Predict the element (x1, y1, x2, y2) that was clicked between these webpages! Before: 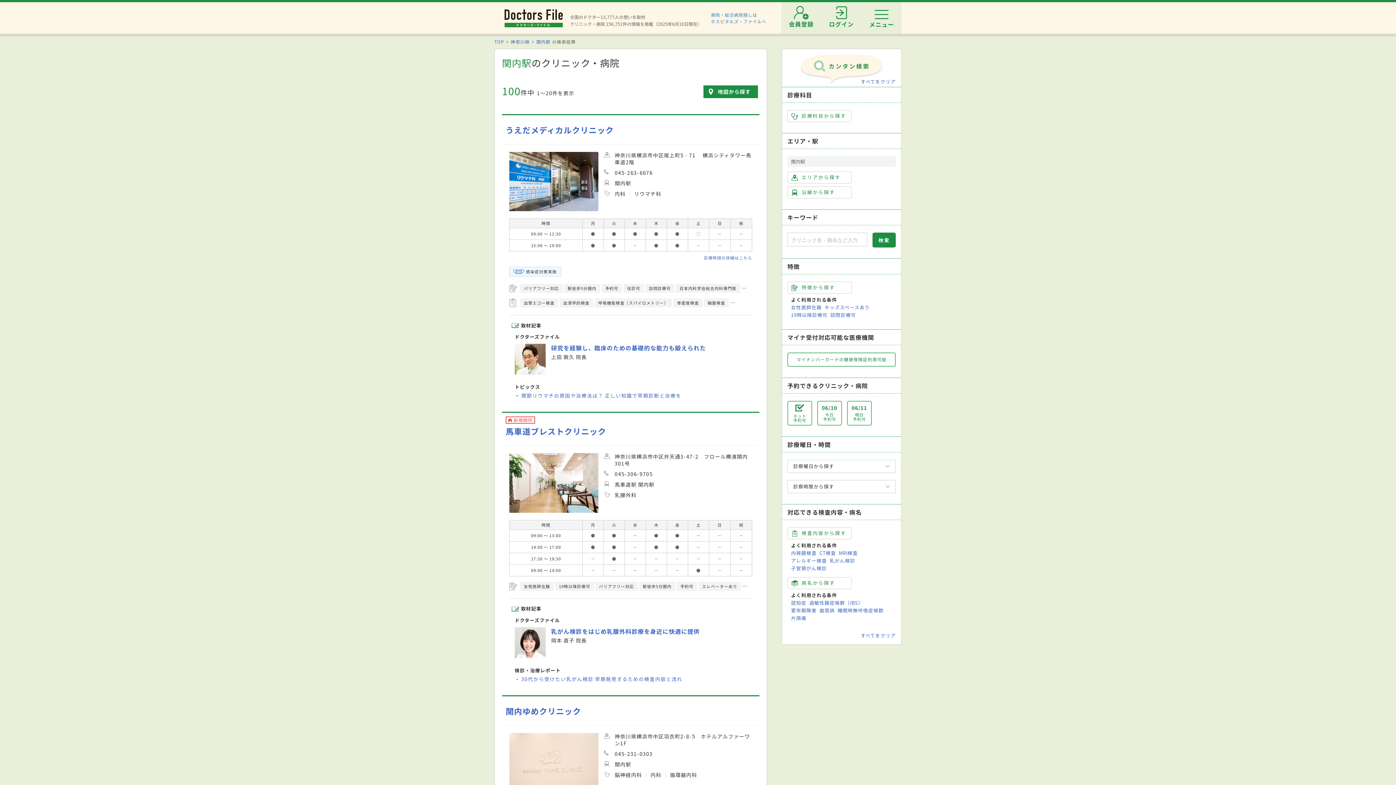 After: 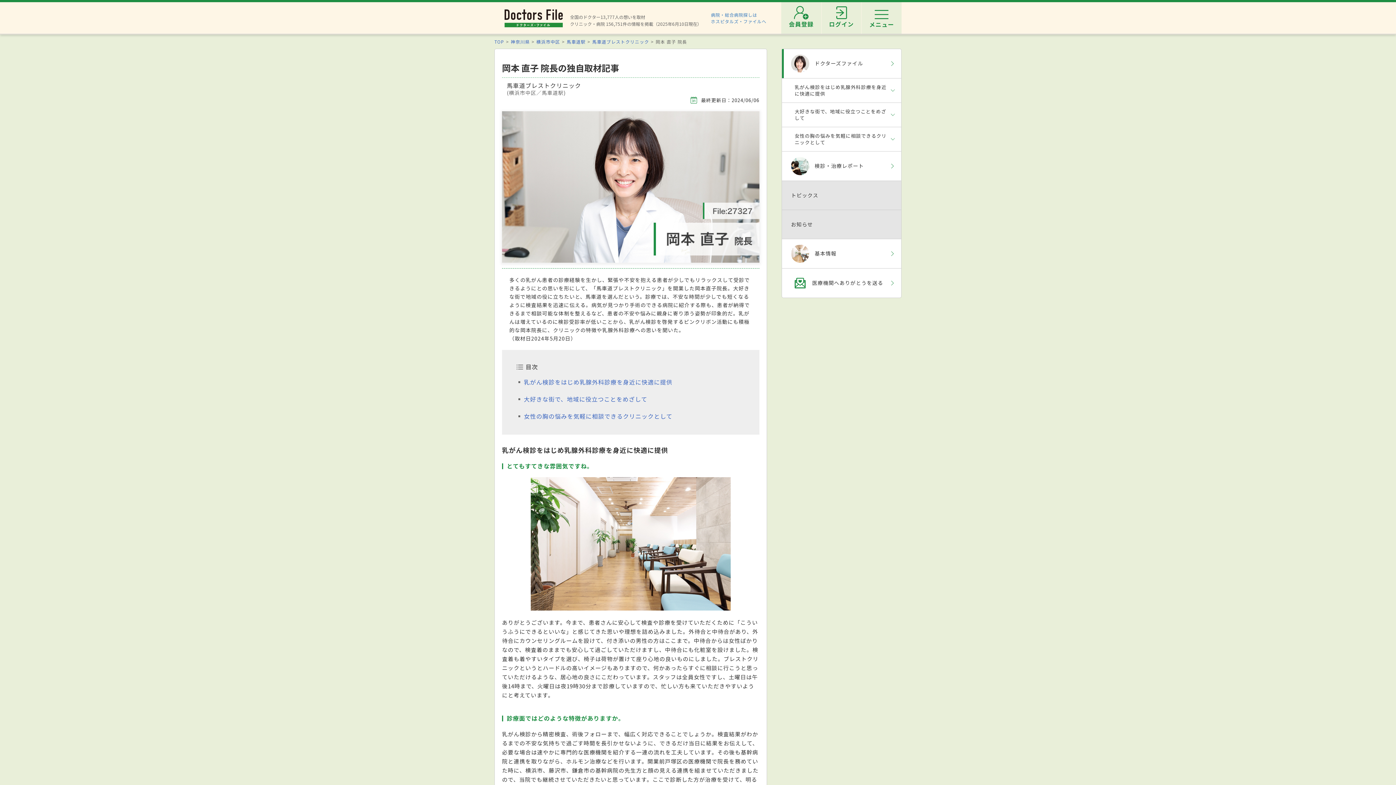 Action: bbox: (514, 623, 746, 662) label: 乳がん検診をはじめ乳腺外科診療を身近に快適に提供

岡本 直子 院長